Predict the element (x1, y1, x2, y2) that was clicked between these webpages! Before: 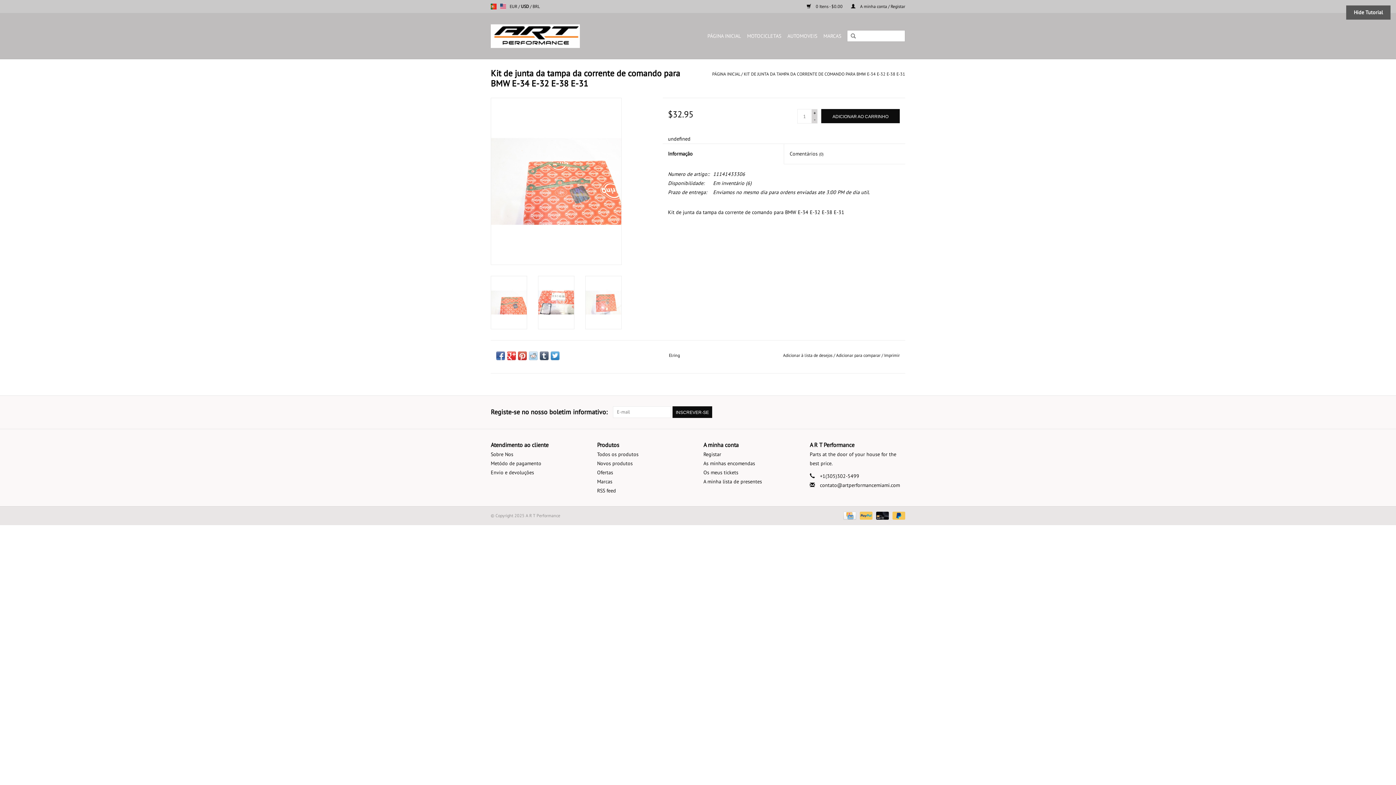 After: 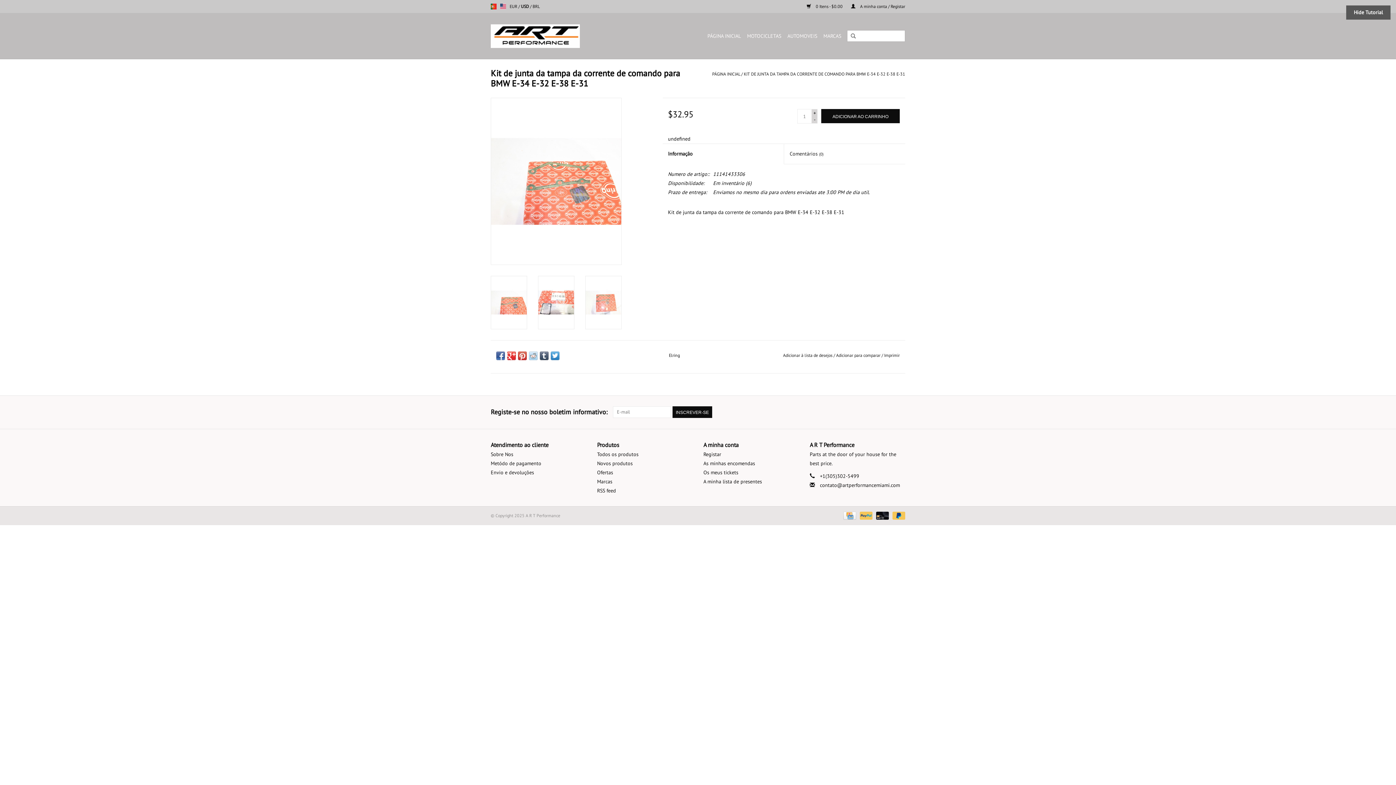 Action: bbox: (490, 276, 527, 329)